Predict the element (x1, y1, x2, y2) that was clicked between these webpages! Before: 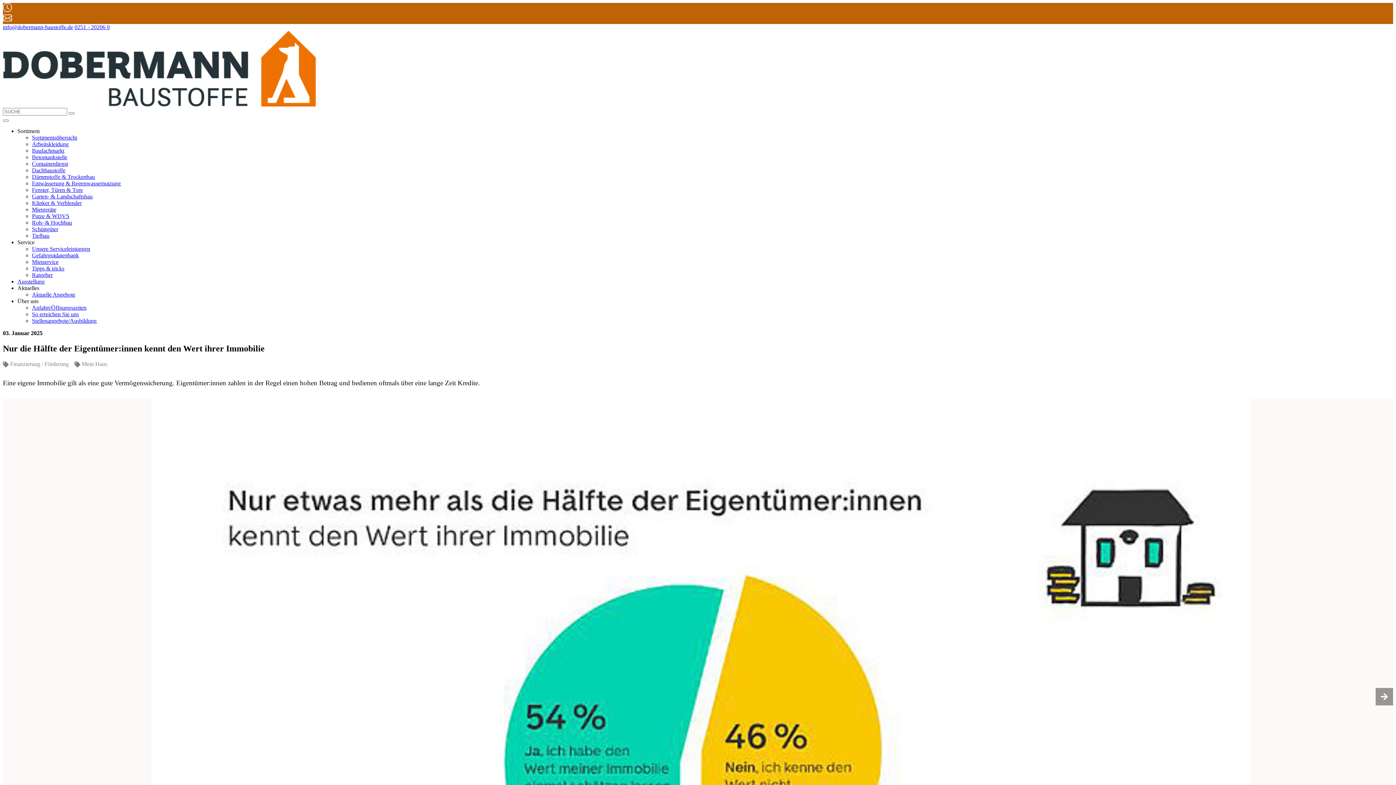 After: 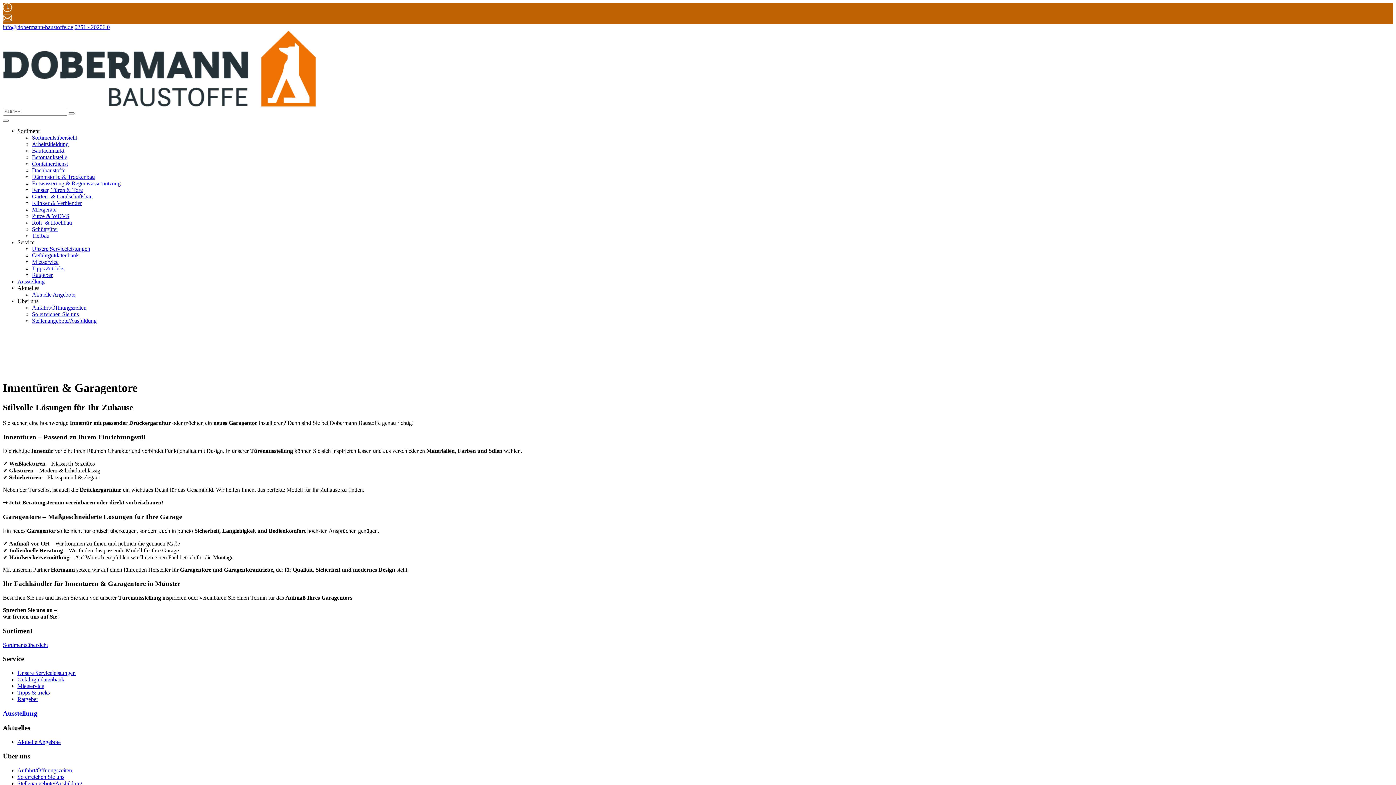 Action: label: Fenster, Türen & Tore bbox: (32, 186, 82, 193)